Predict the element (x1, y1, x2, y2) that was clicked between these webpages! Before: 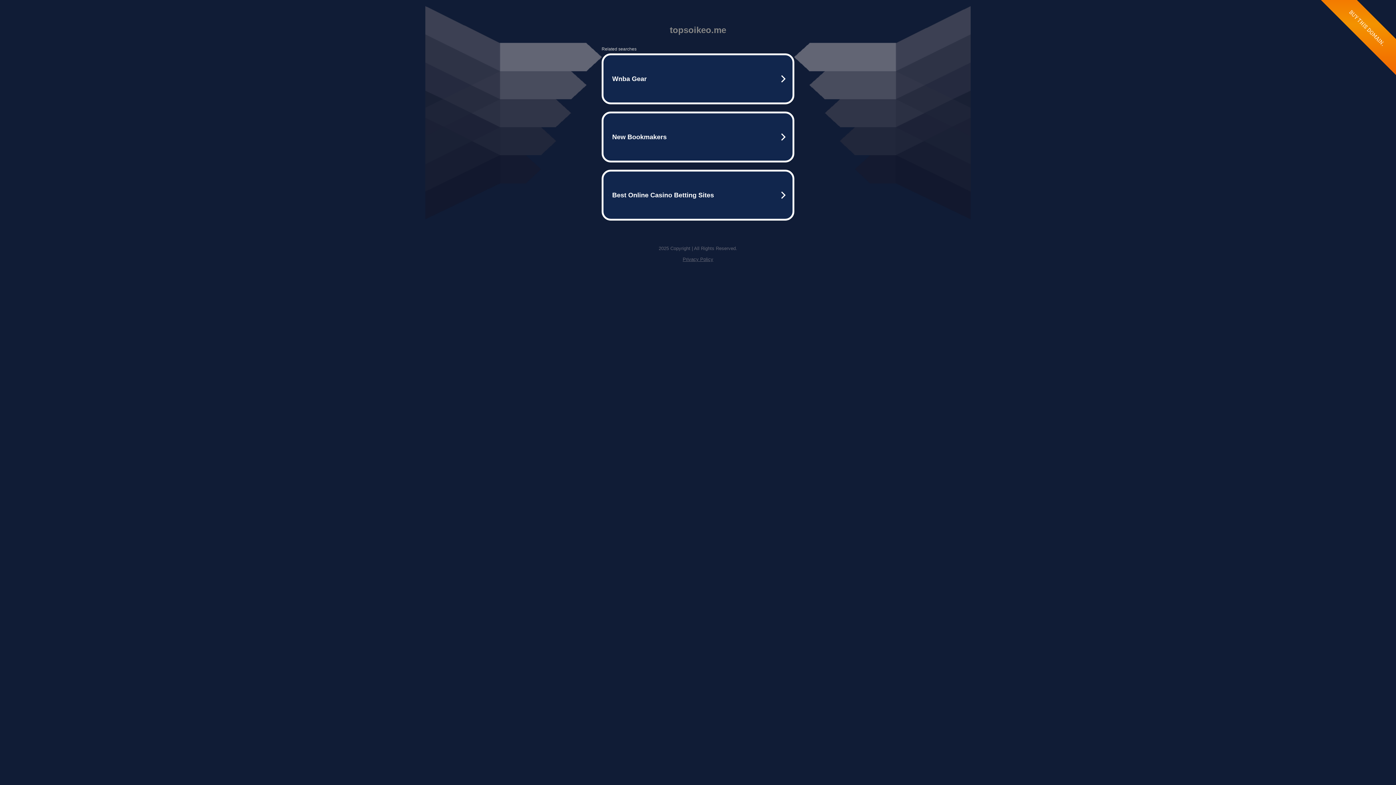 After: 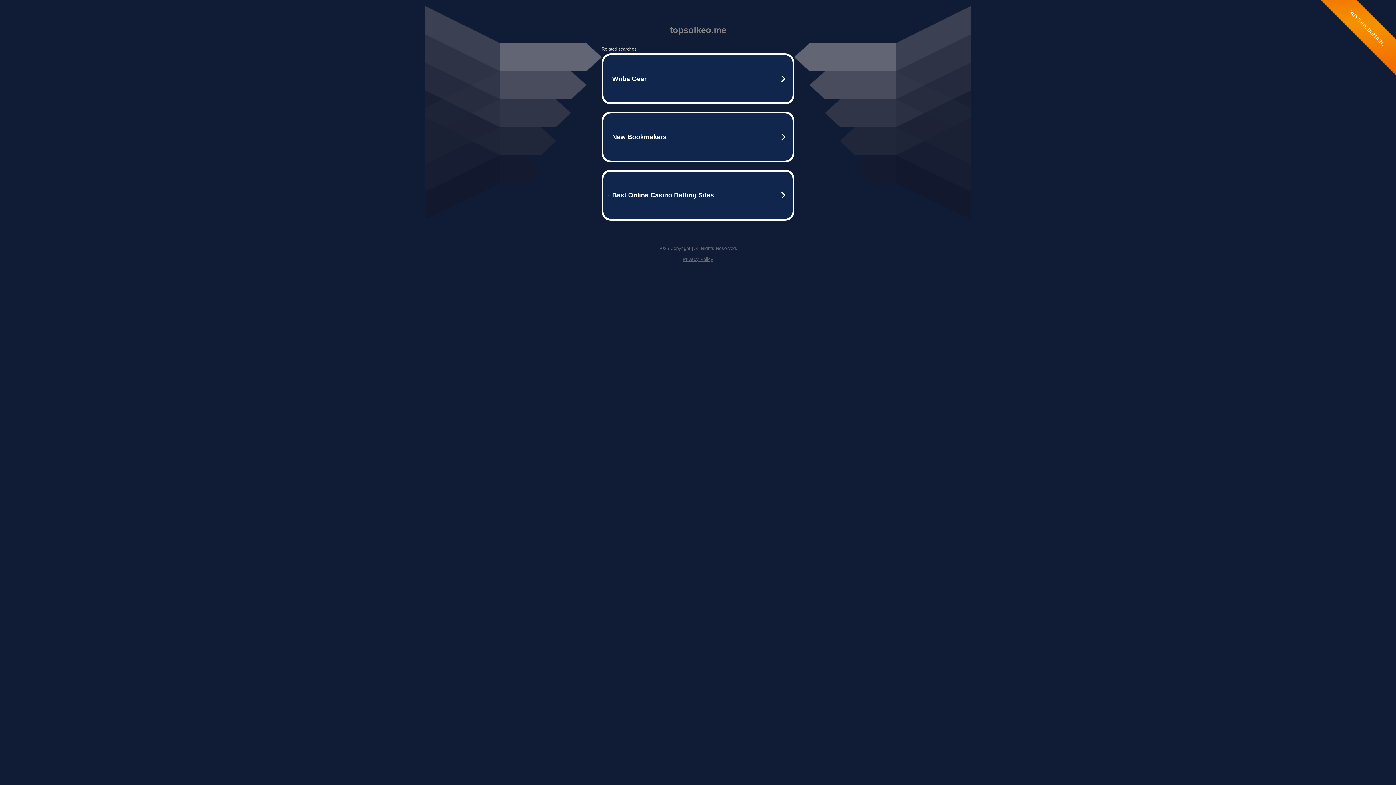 Action: label: Privacy Policy bbox: (682, 256, 713, 262)